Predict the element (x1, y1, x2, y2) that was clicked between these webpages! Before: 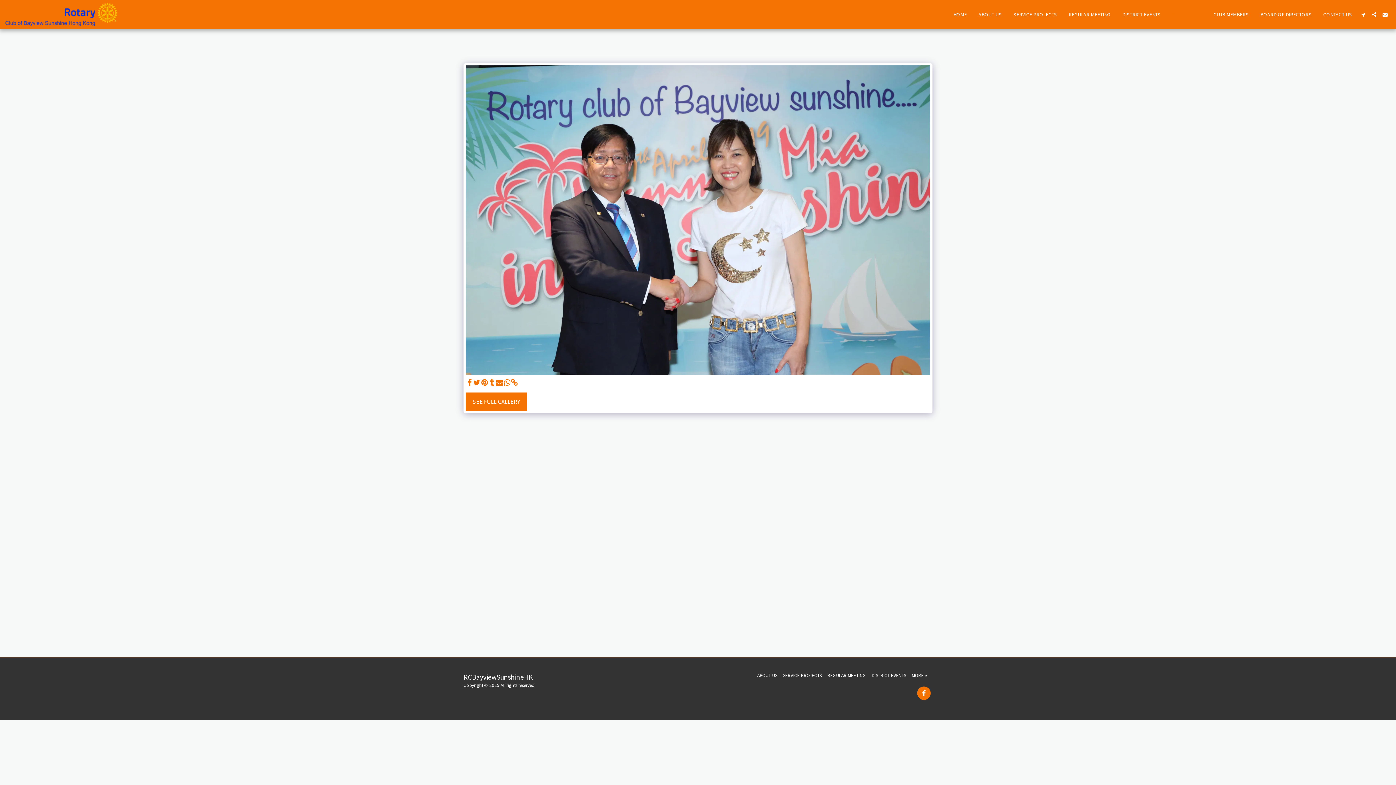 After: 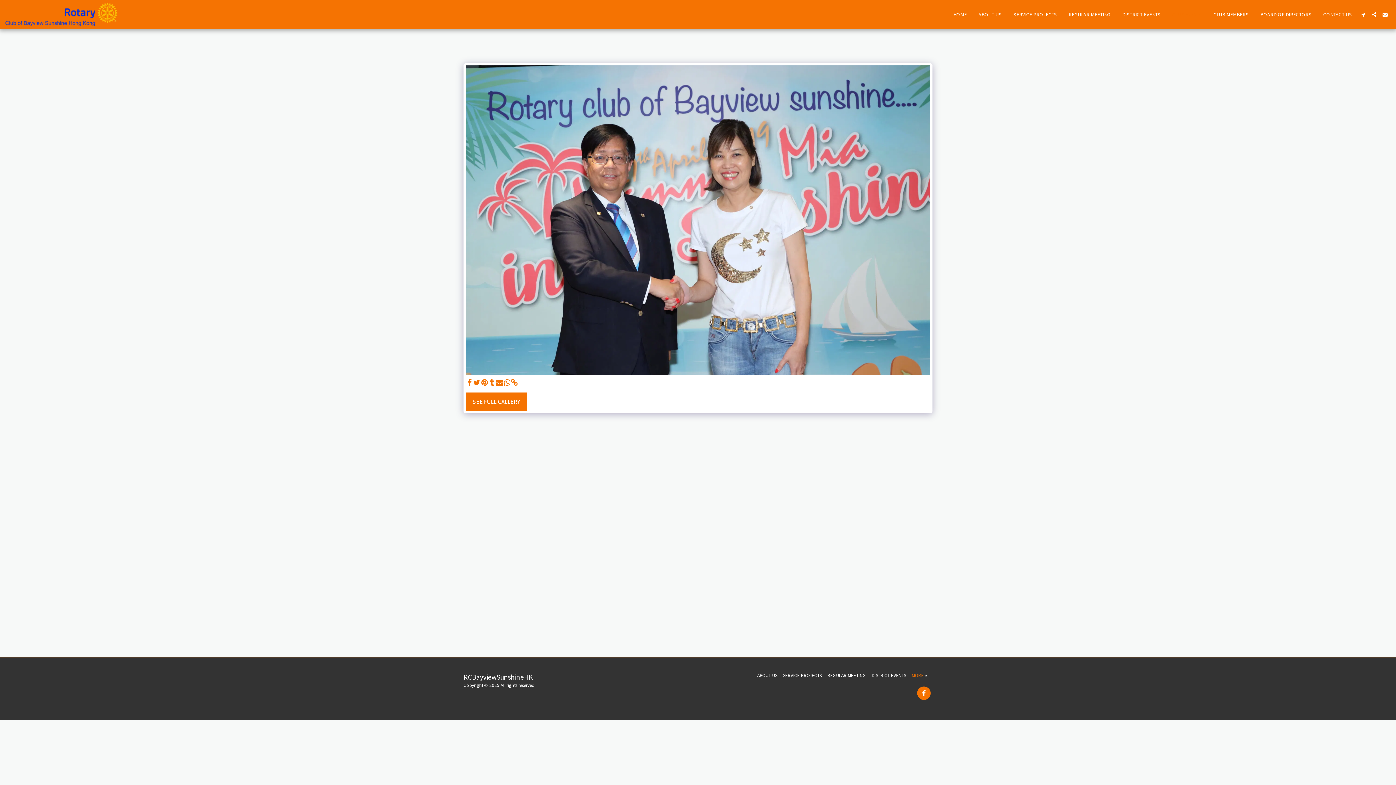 Action: label: MORE   bbox: (911, 672, 929, 679)